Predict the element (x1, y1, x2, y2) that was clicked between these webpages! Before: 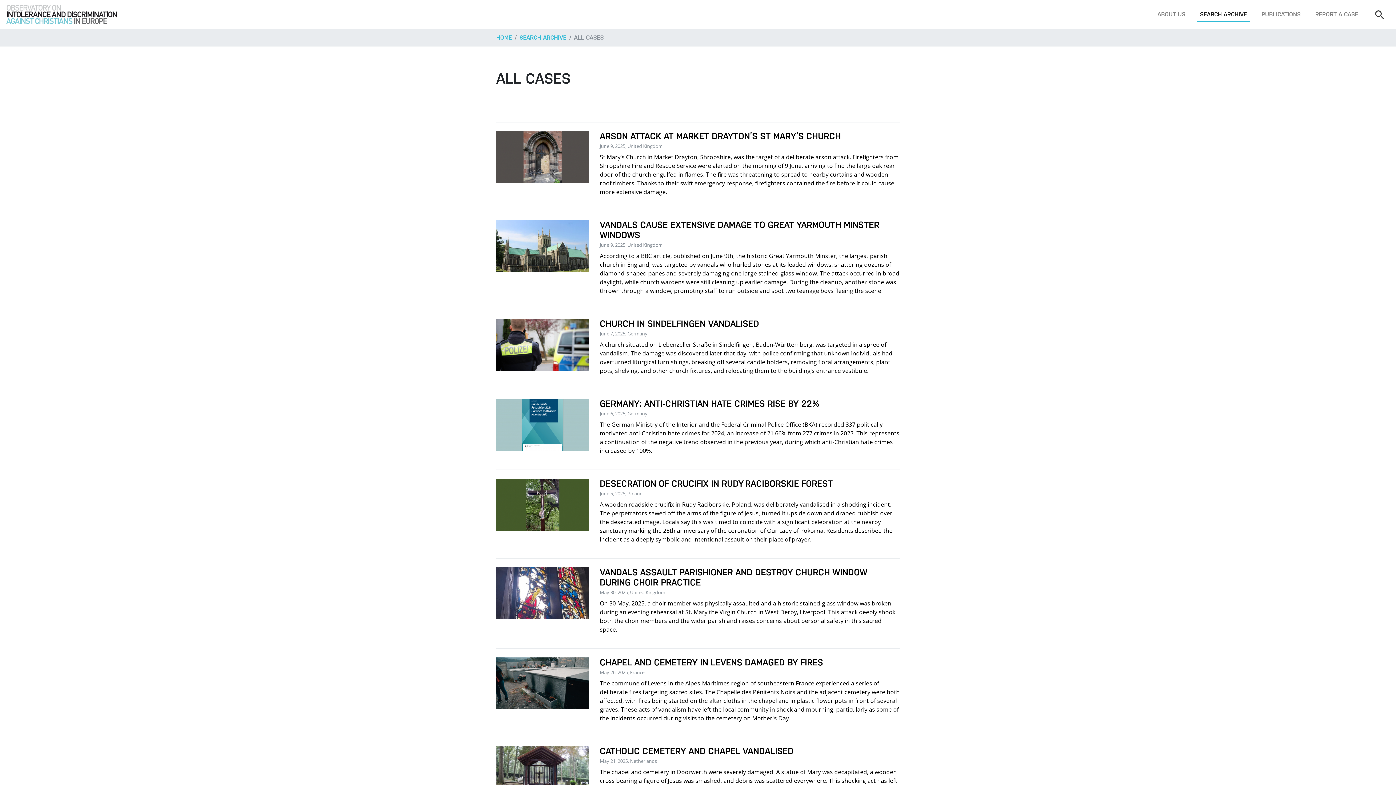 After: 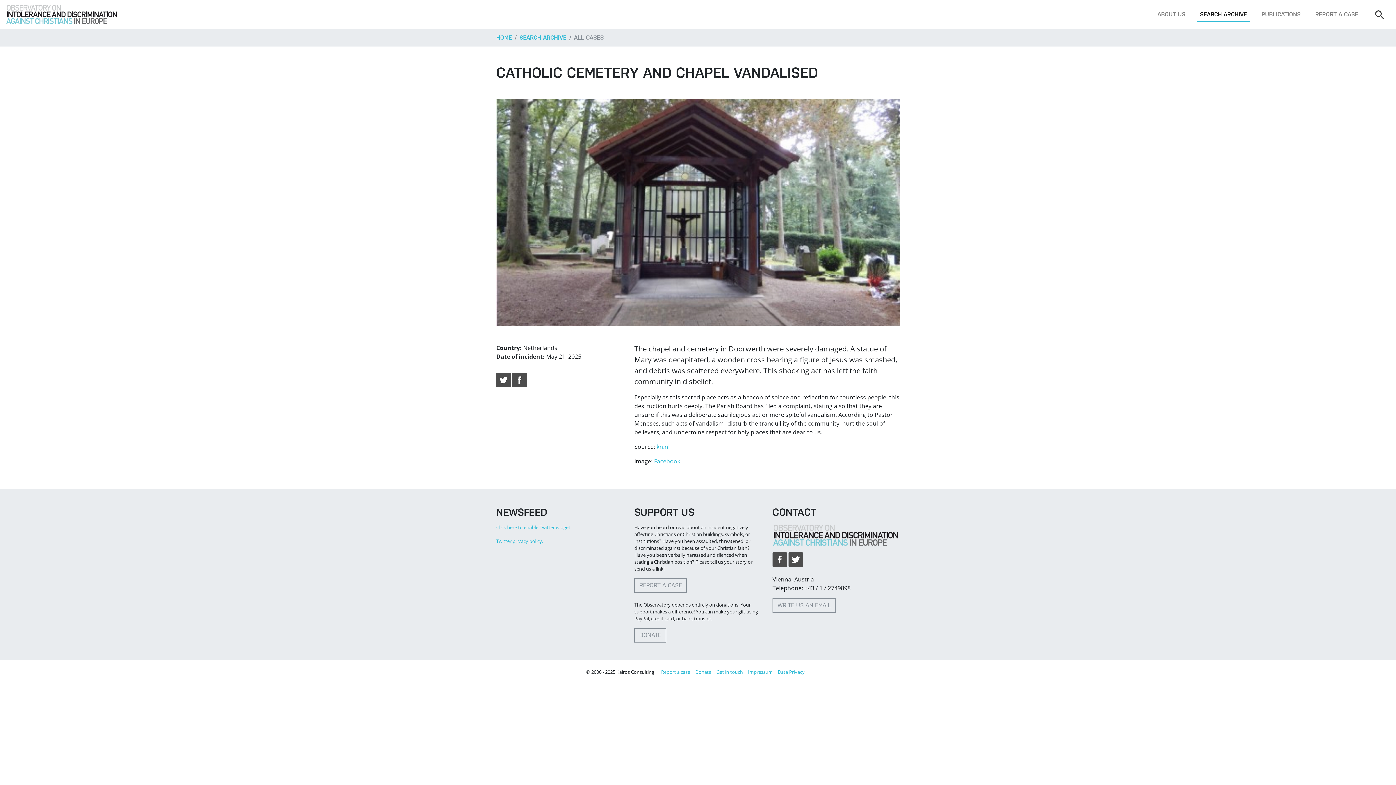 Action: bbox: (496, 737, 900, 809) label: CATHOLIC CEMETERY AND CHAPEL VANDALISED
May 21, 2025, Netherlands

The chapel and cemetery in Doorwerth were severely damaged. A statue of Mary was decapitated, a wooden cross bearing a figure of Jesus was smashed, and debris was scattered everywhere. This shocking act has left the faith community in disbelief.